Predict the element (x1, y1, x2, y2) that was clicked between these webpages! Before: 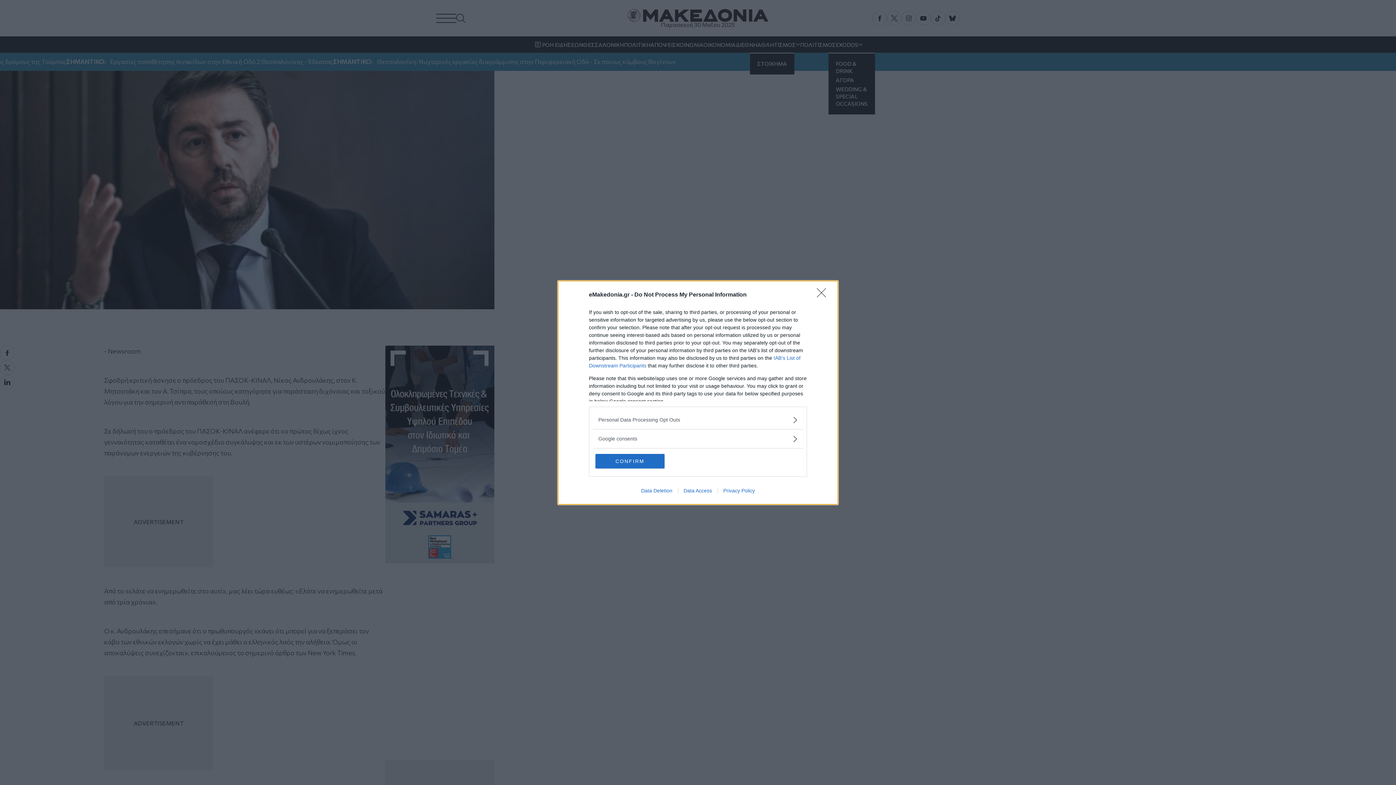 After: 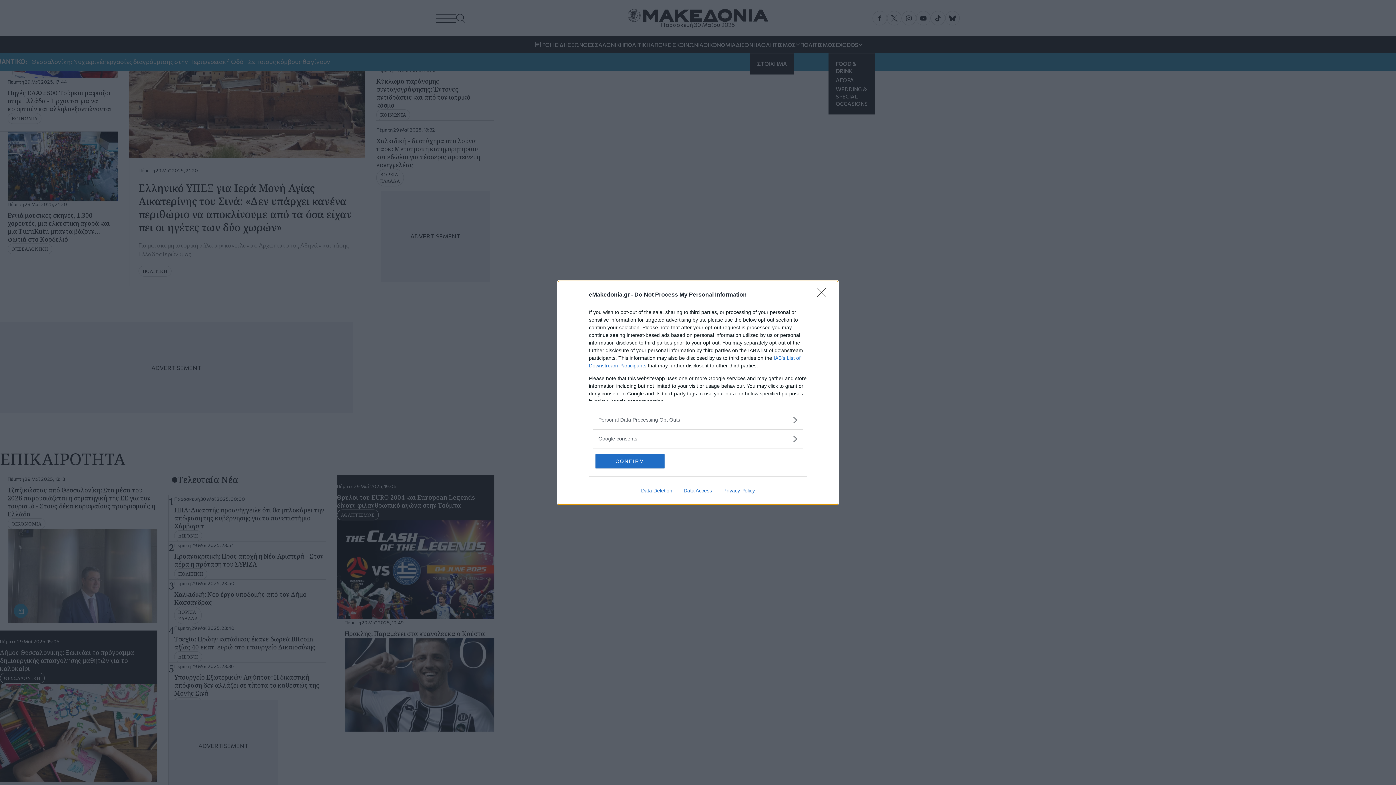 Action: bbox: (635, 487, 678, 493) label: Data Deletion